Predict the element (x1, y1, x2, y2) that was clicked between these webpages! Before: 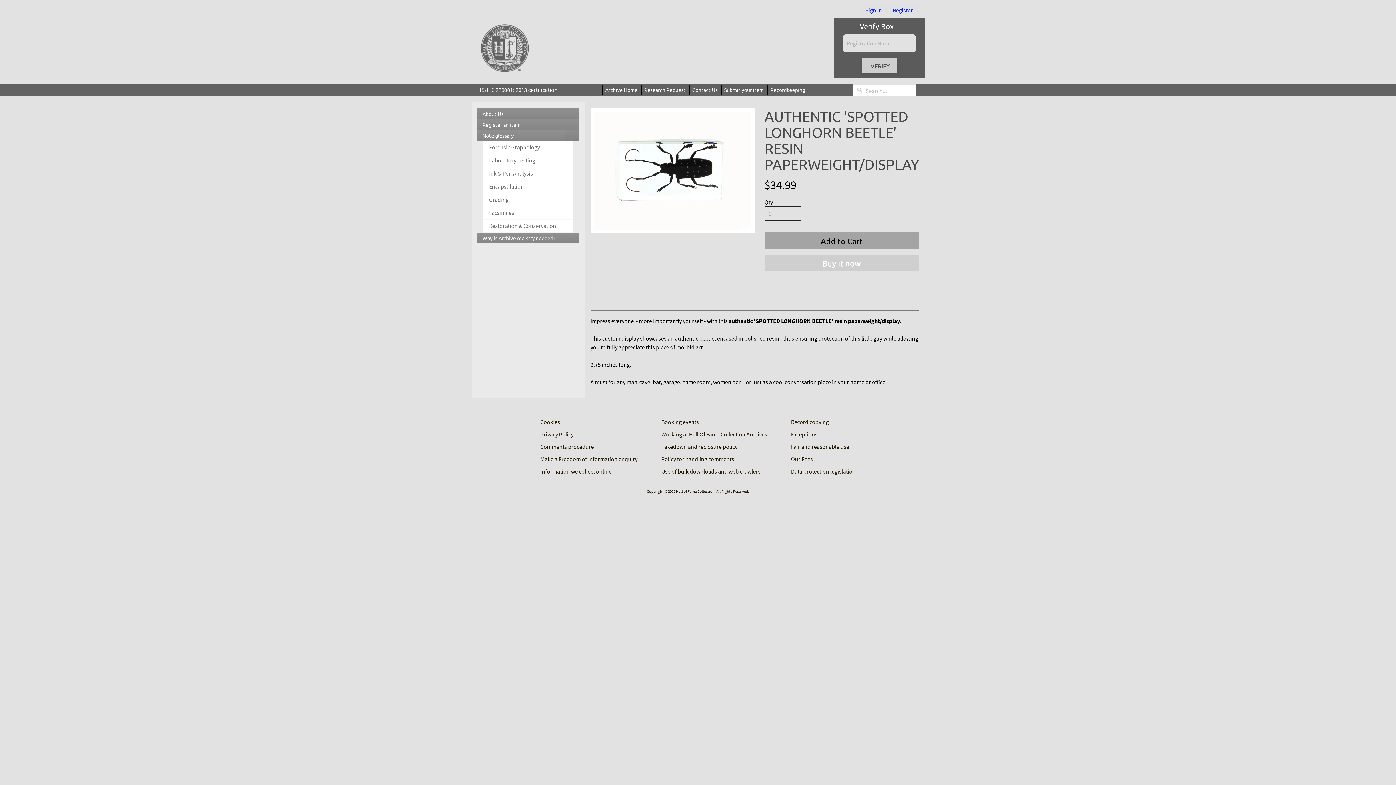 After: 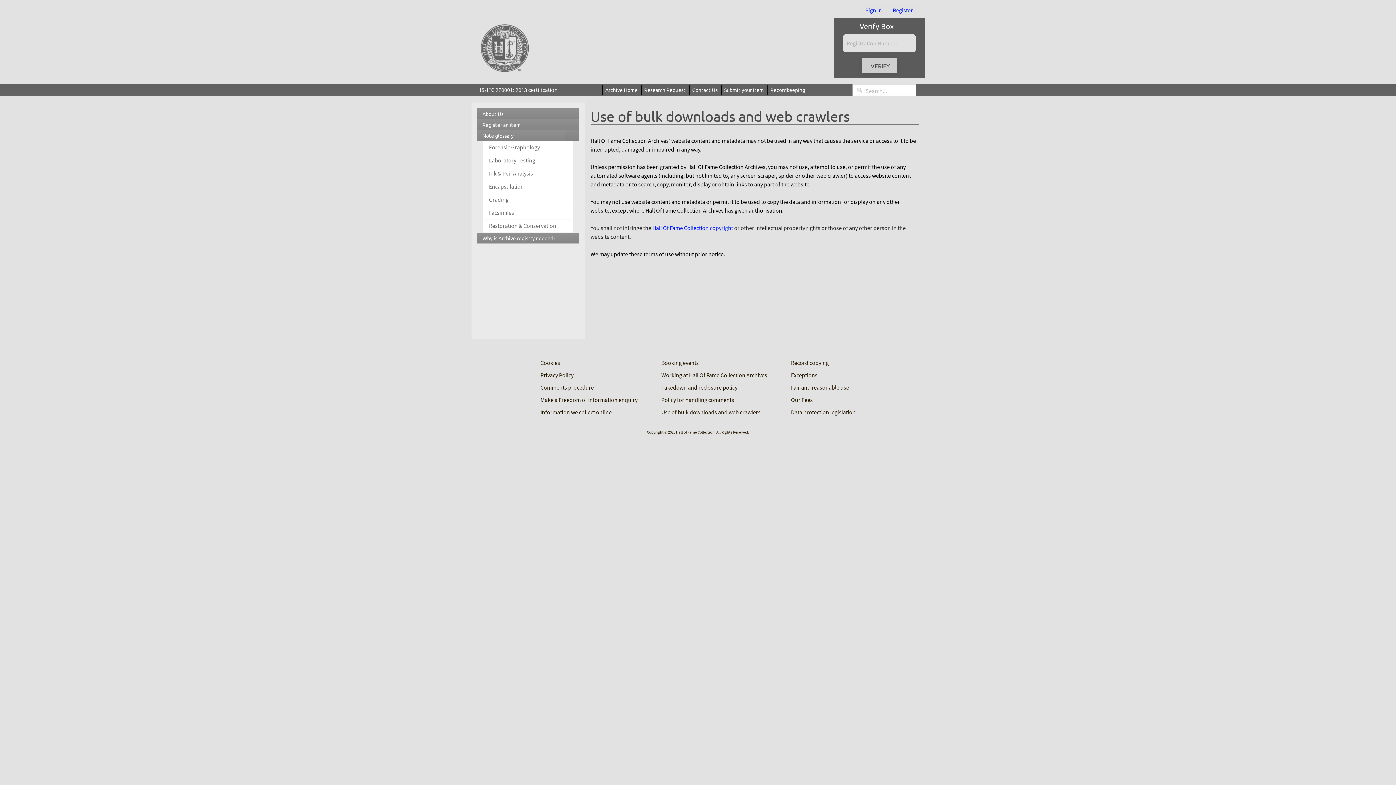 Action: bbox: (658, 467, 763, 476) label: Use of bulk downloads and web crawlers